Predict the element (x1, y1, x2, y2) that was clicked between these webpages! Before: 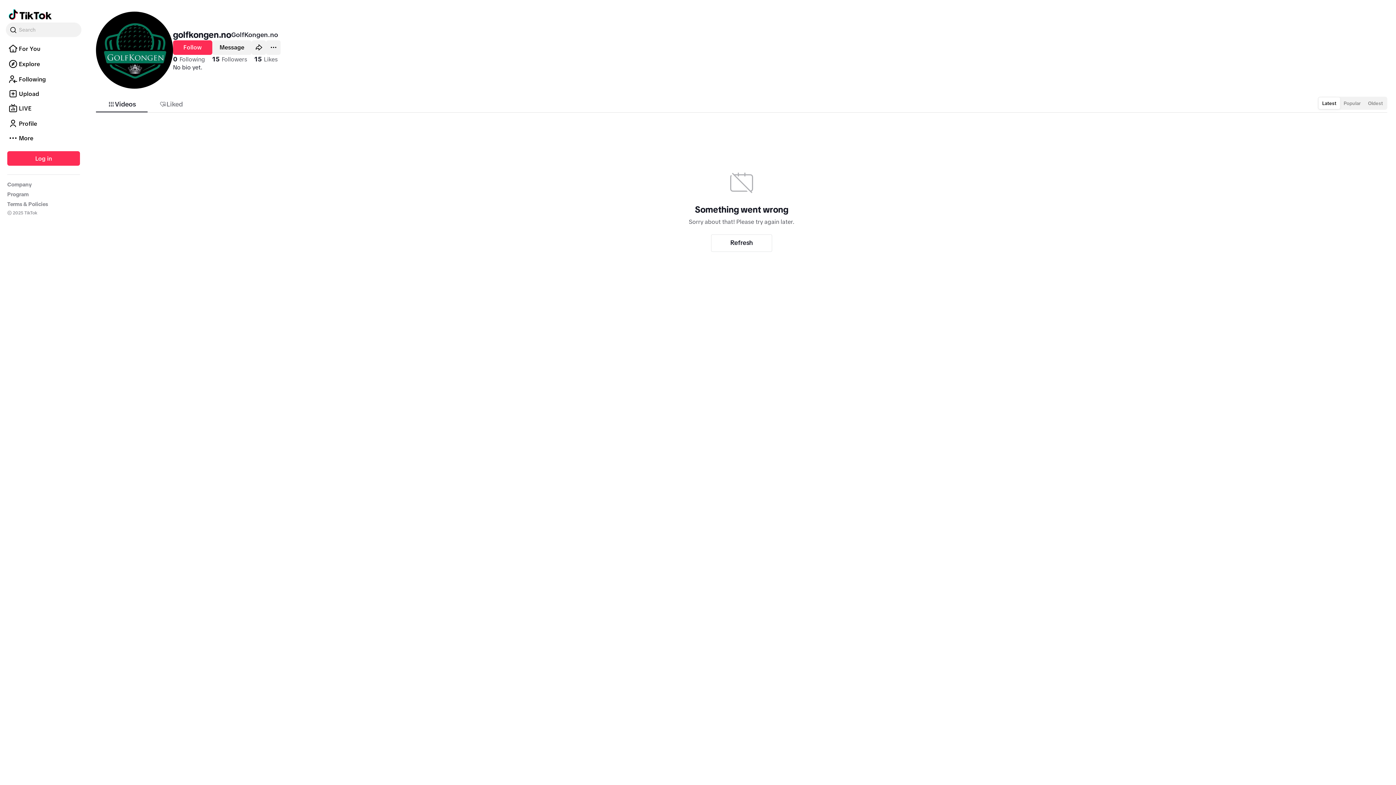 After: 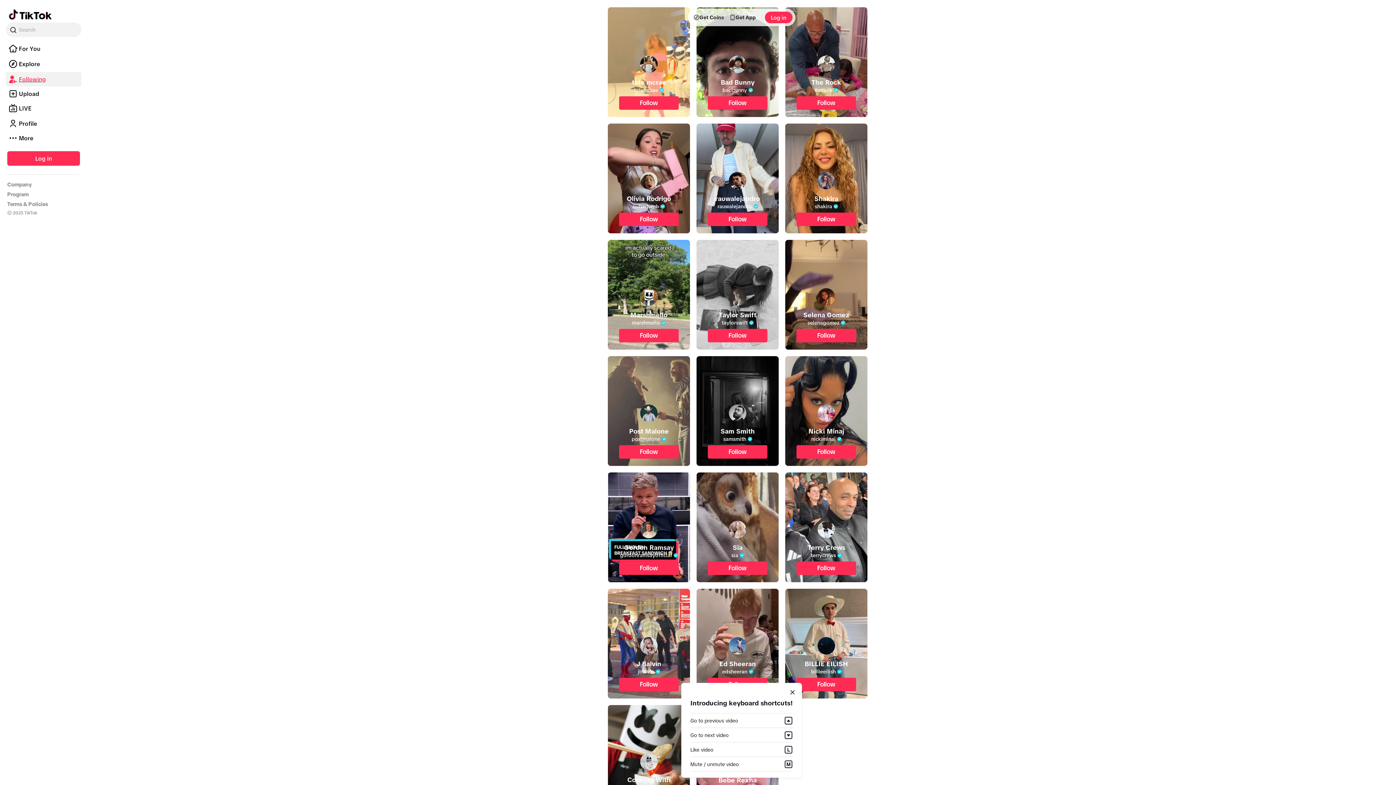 Action: bbox: (5, 72, 81, 86) label: Following